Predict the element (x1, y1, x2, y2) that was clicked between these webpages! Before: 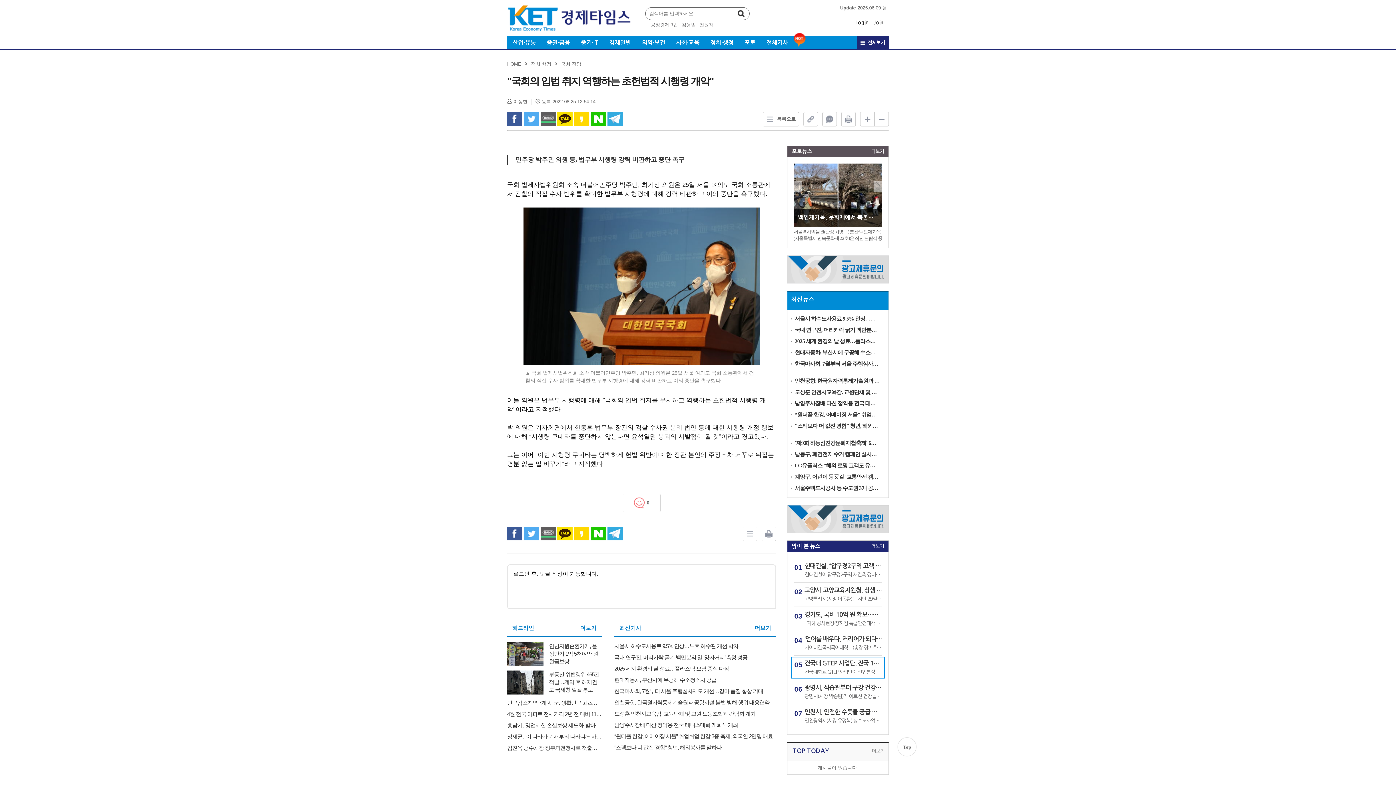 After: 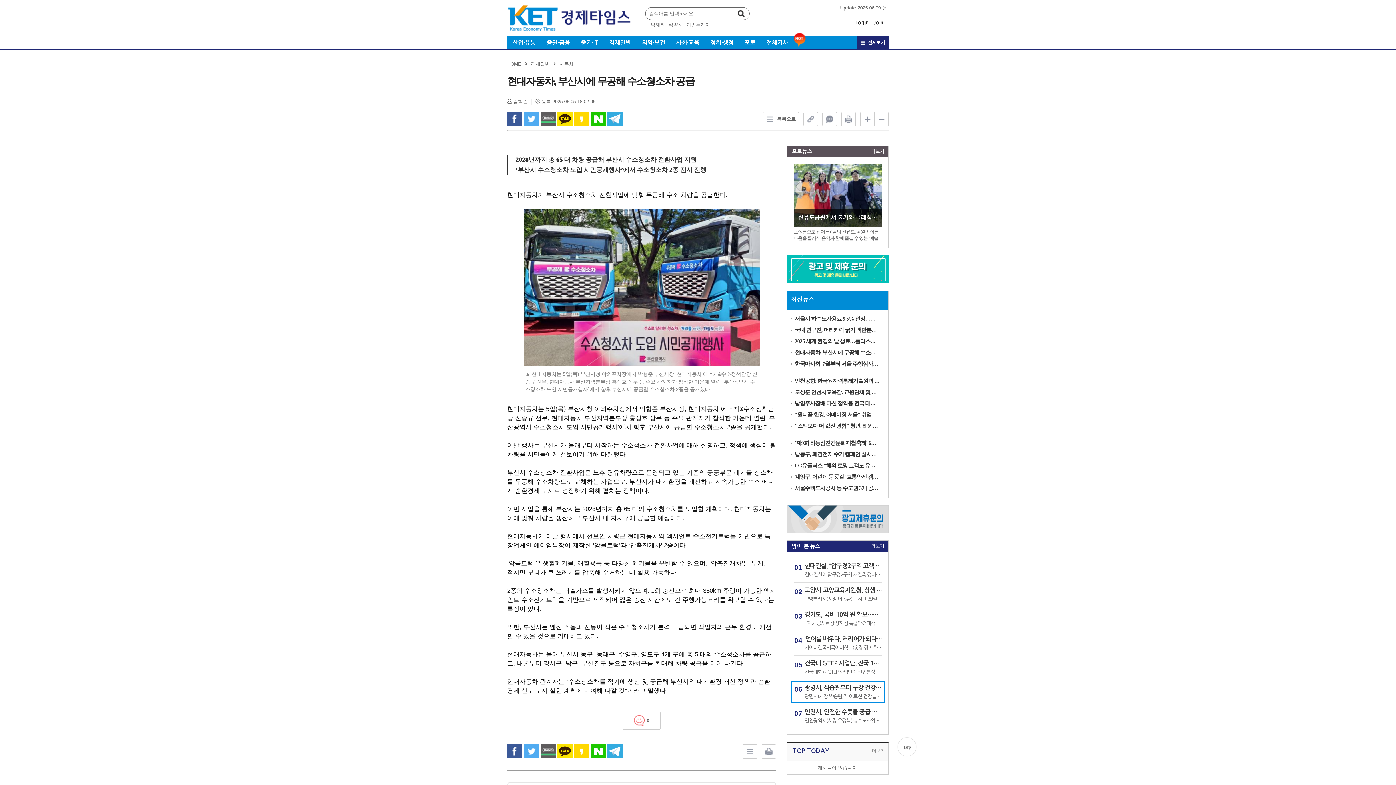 Action: label: 현대자동차, 부산시에 무공해 수소청소차 공급 bbox: (614, 676, 776, 684)